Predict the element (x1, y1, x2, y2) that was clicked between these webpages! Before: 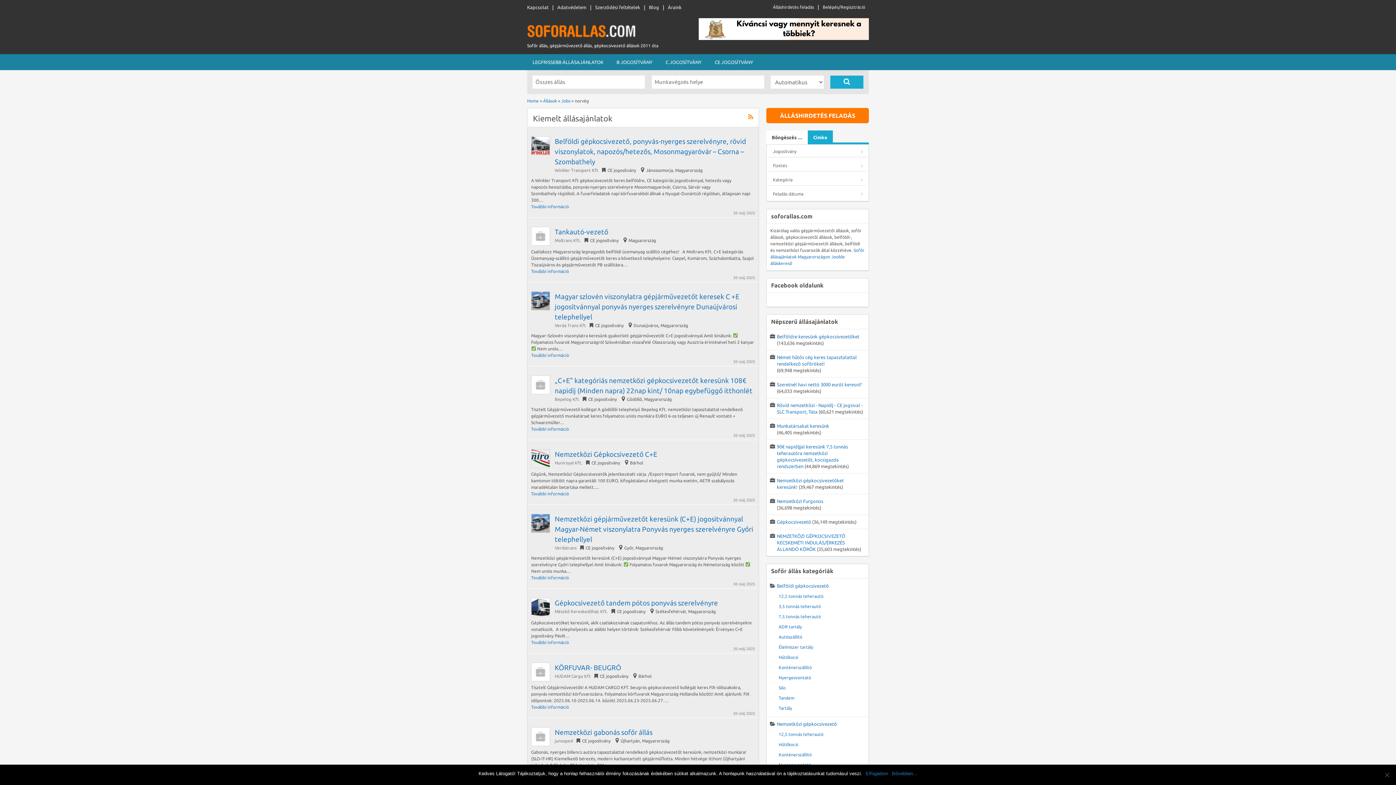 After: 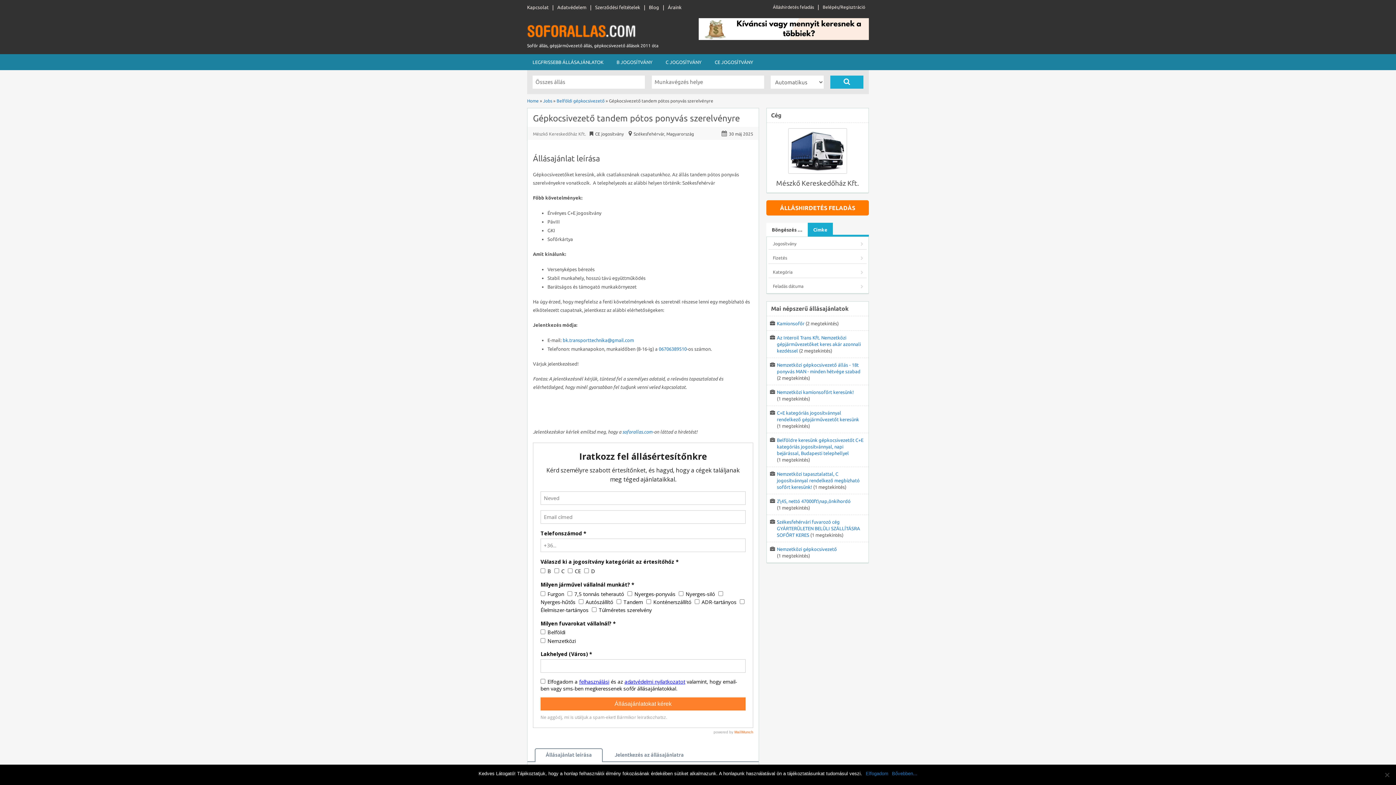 Action: label: Gépkocsivezető tandem pótos ponyvás szerelvényre bbox: (554, 599, 718, 607)